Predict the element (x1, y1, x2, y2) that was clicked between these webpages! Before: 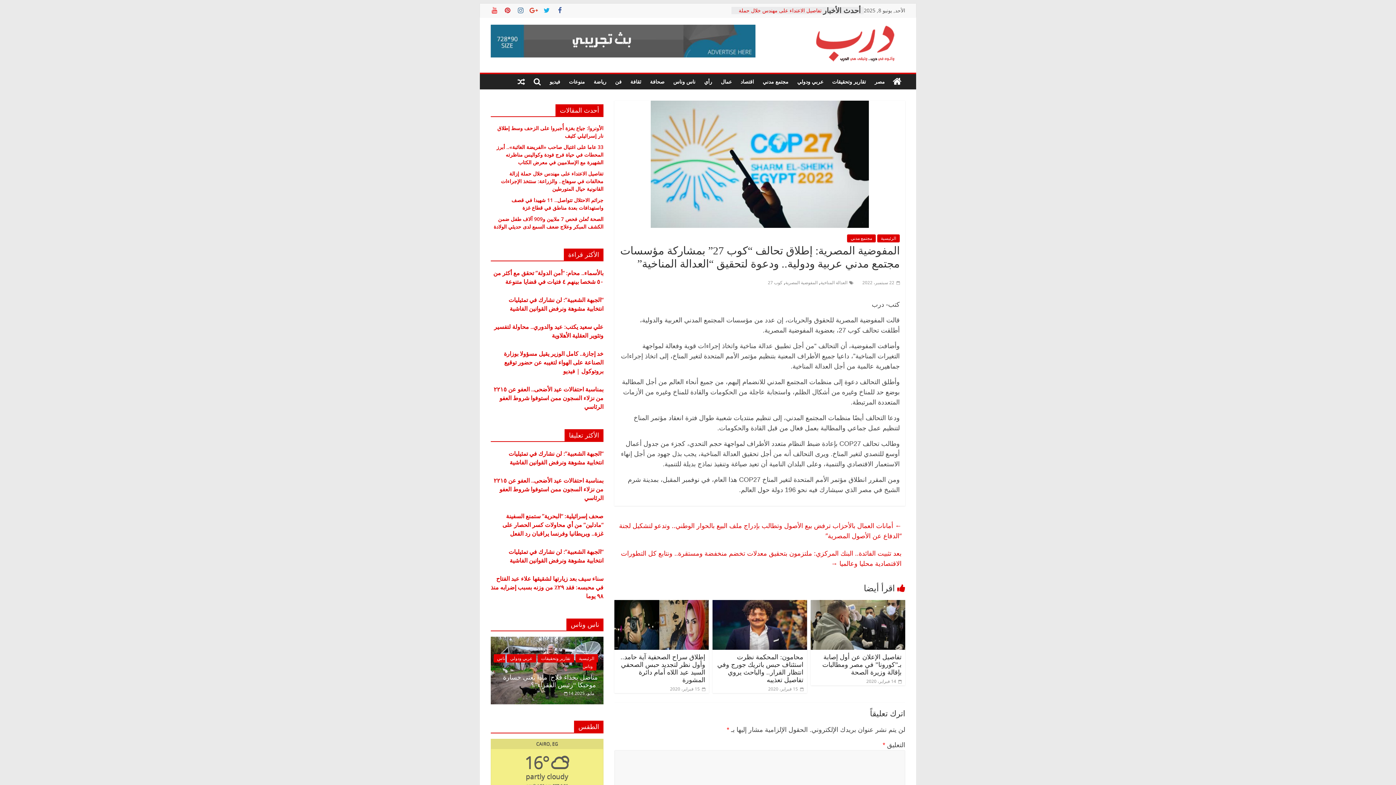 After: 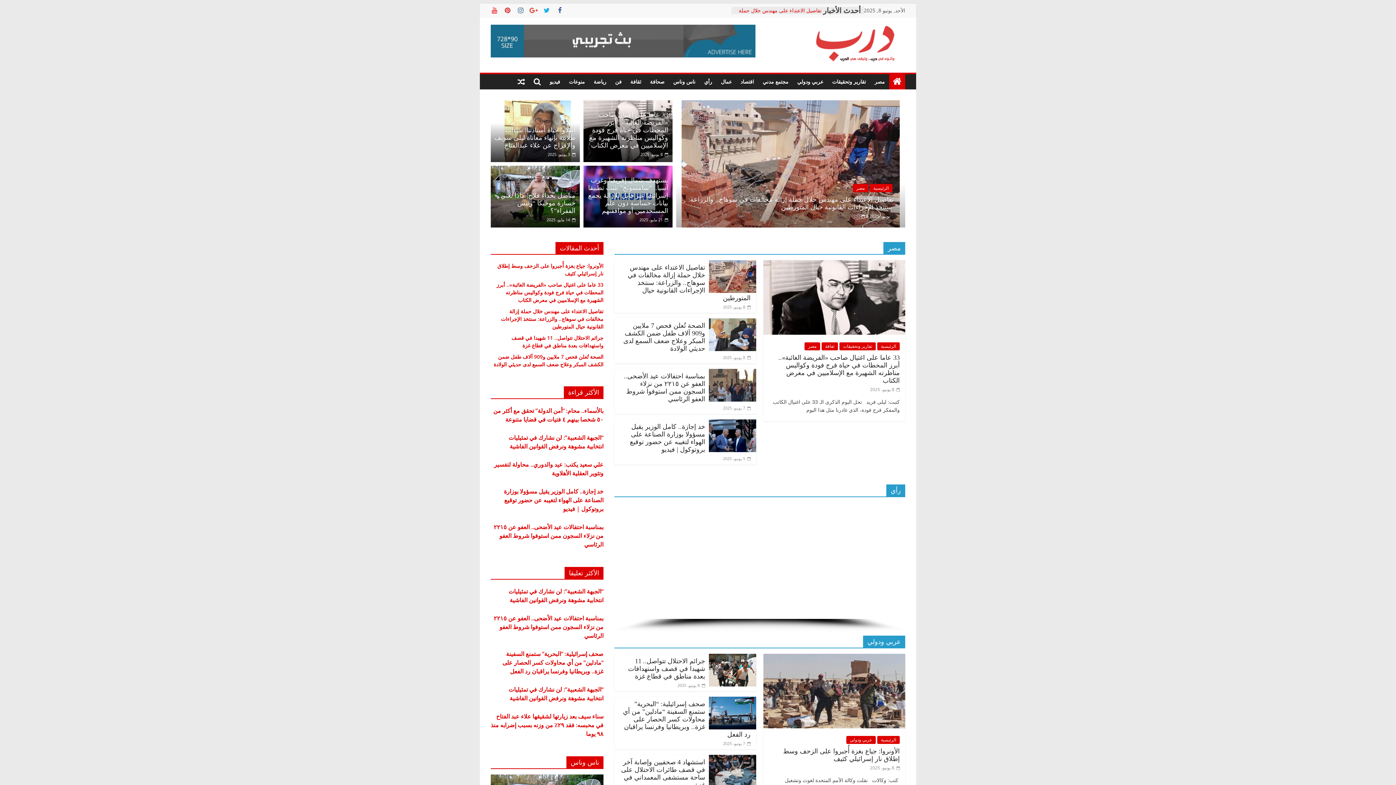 Action: bbox: (801, 24, 905, 63)